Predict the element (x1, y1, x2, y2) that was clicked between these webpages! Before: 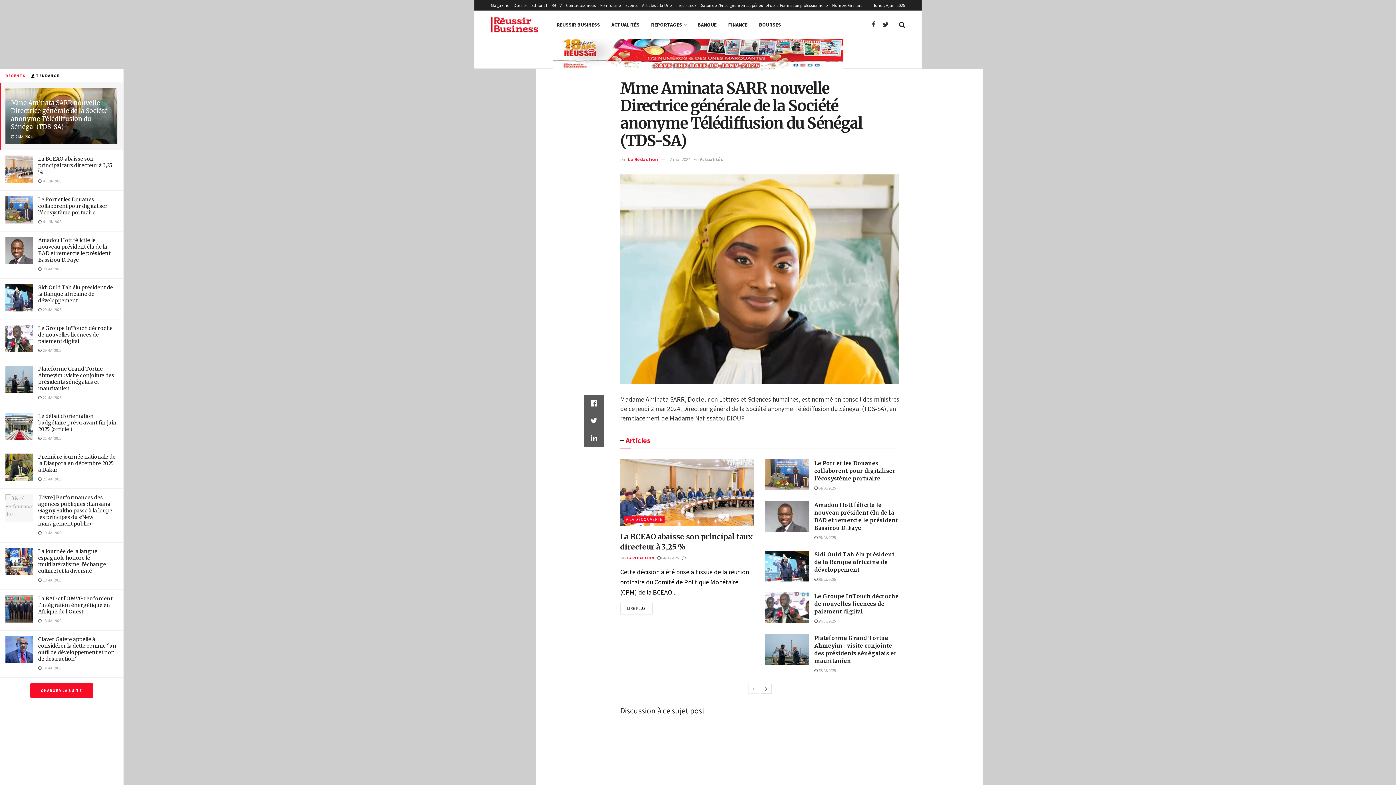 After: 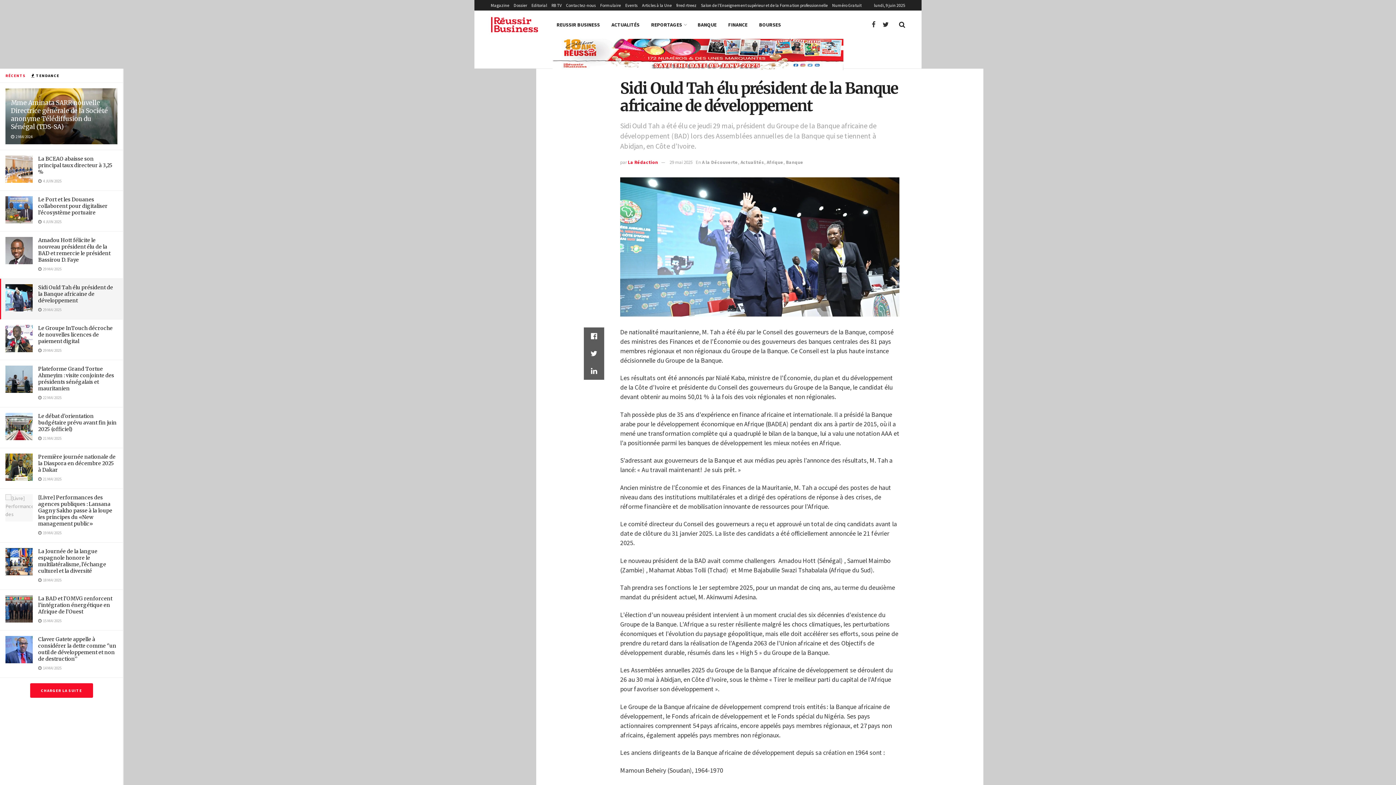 Action: bbox: (5, 284, 32, 311)